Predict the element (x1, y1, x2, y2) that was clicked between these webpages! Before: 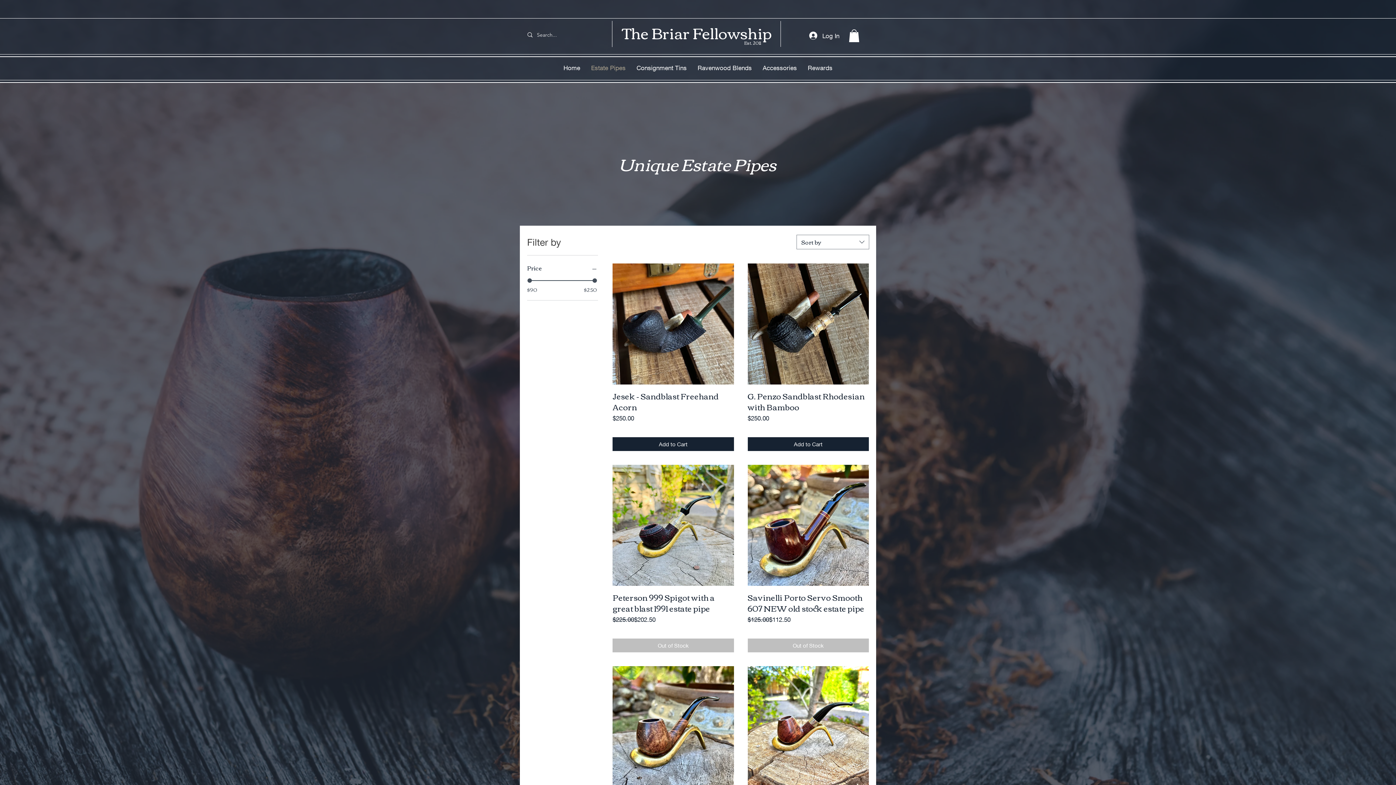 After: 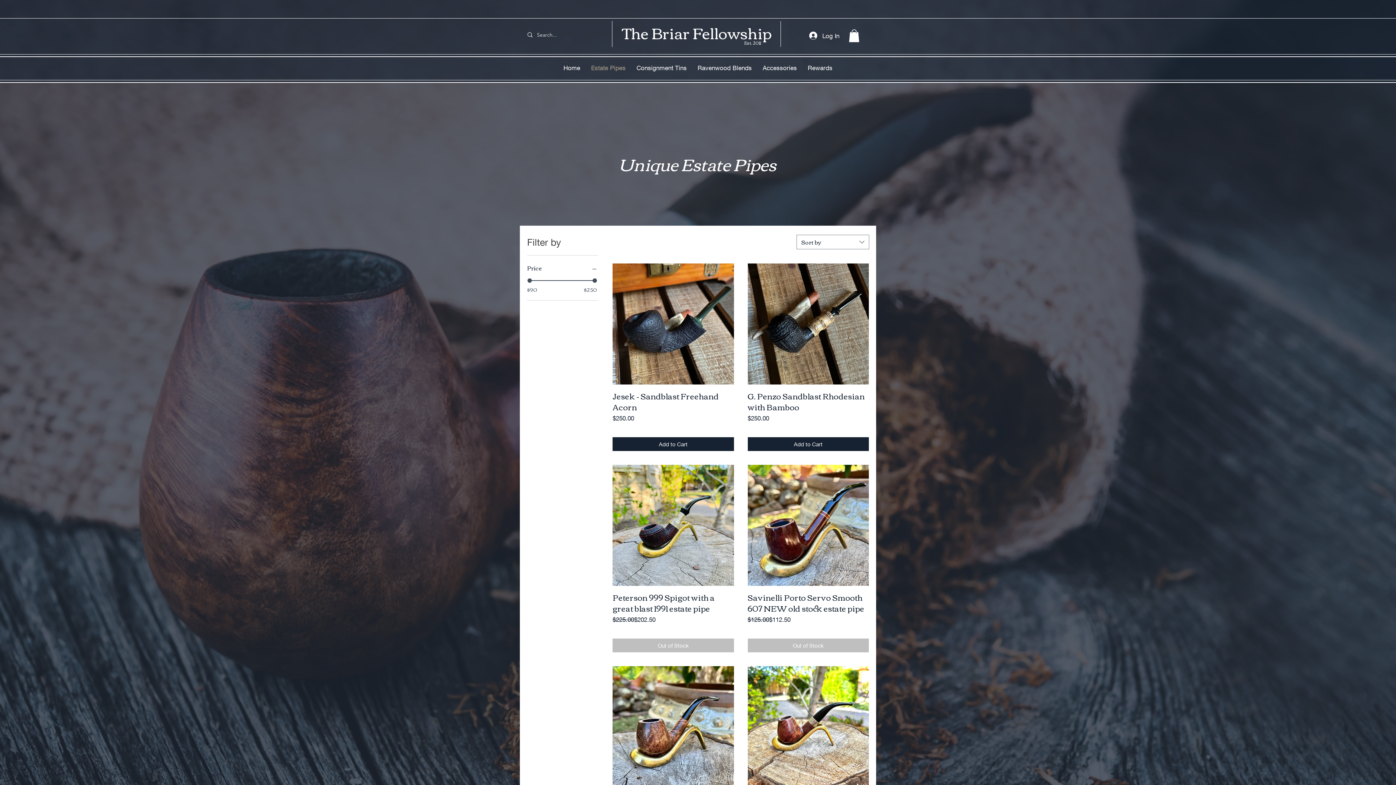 Action: label: Price bbox: (527, 262, 598, 272)